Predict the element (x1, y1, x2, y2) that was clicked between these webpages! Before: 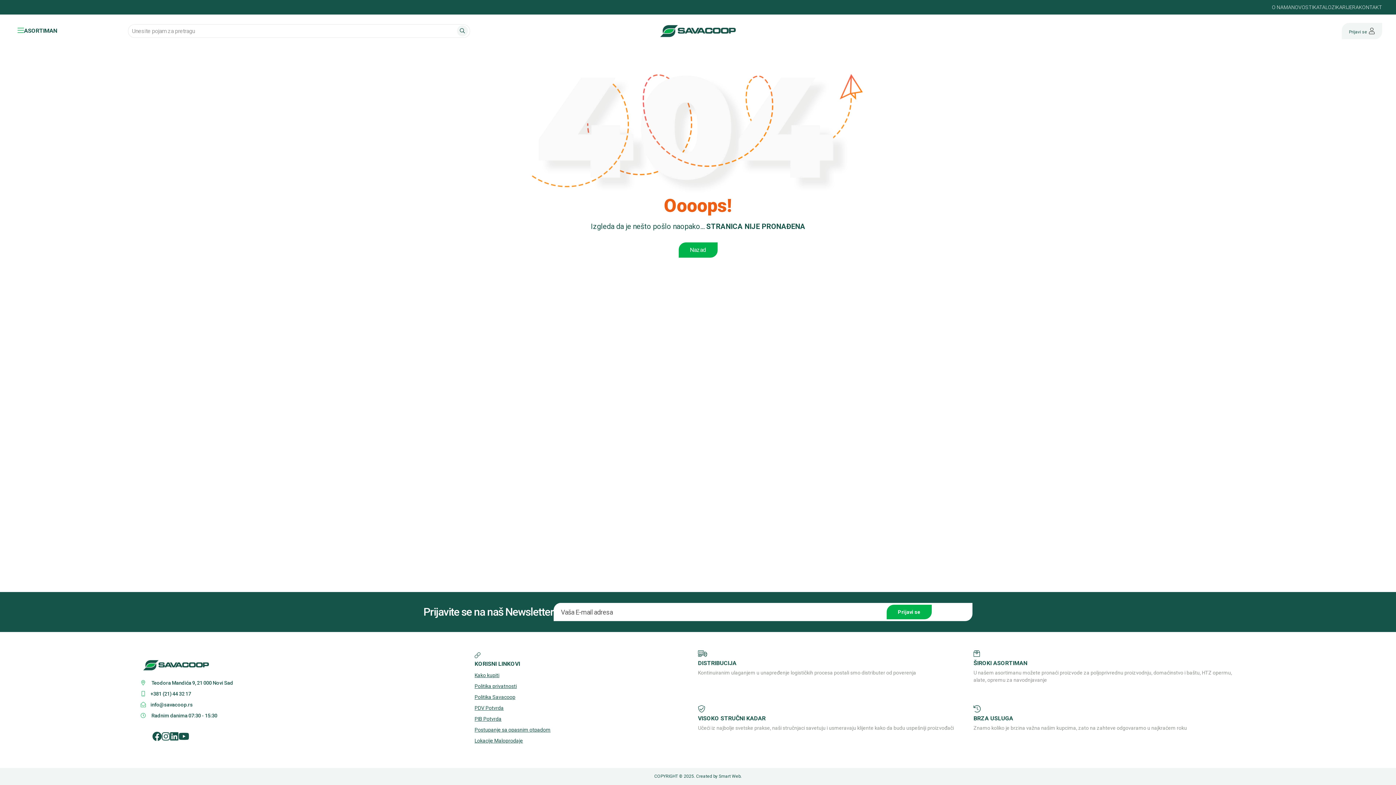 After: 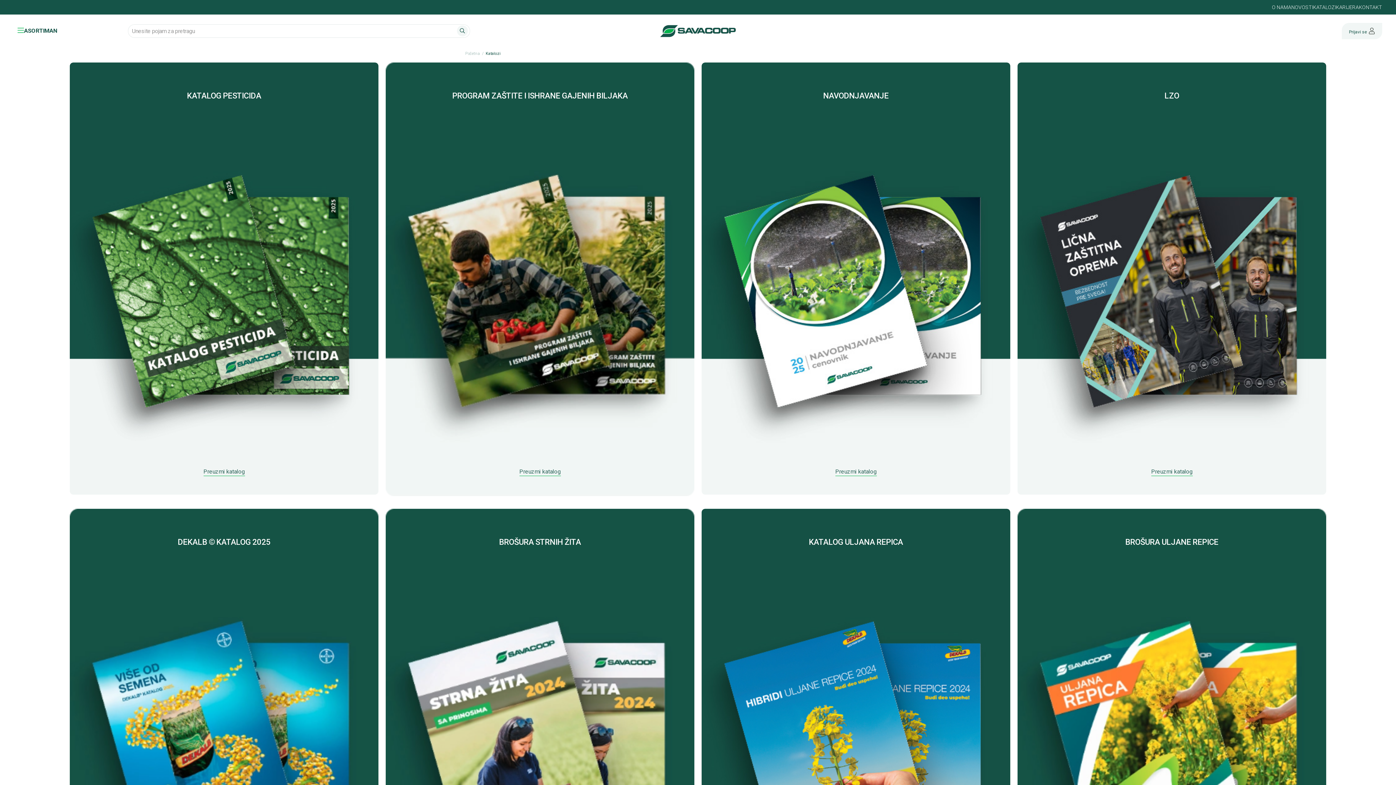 Action: label: KATALOZI bbox: (1313, 4, 1336, 10)